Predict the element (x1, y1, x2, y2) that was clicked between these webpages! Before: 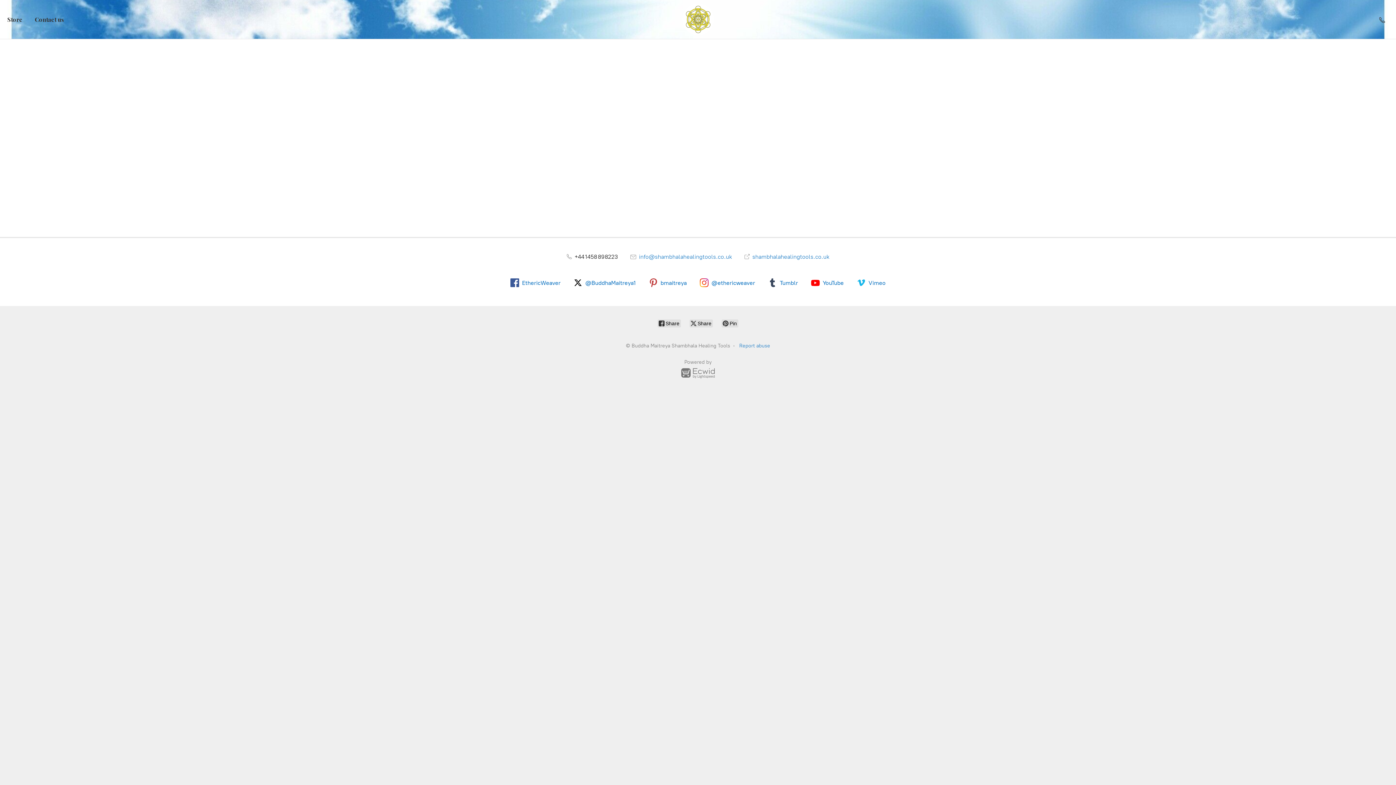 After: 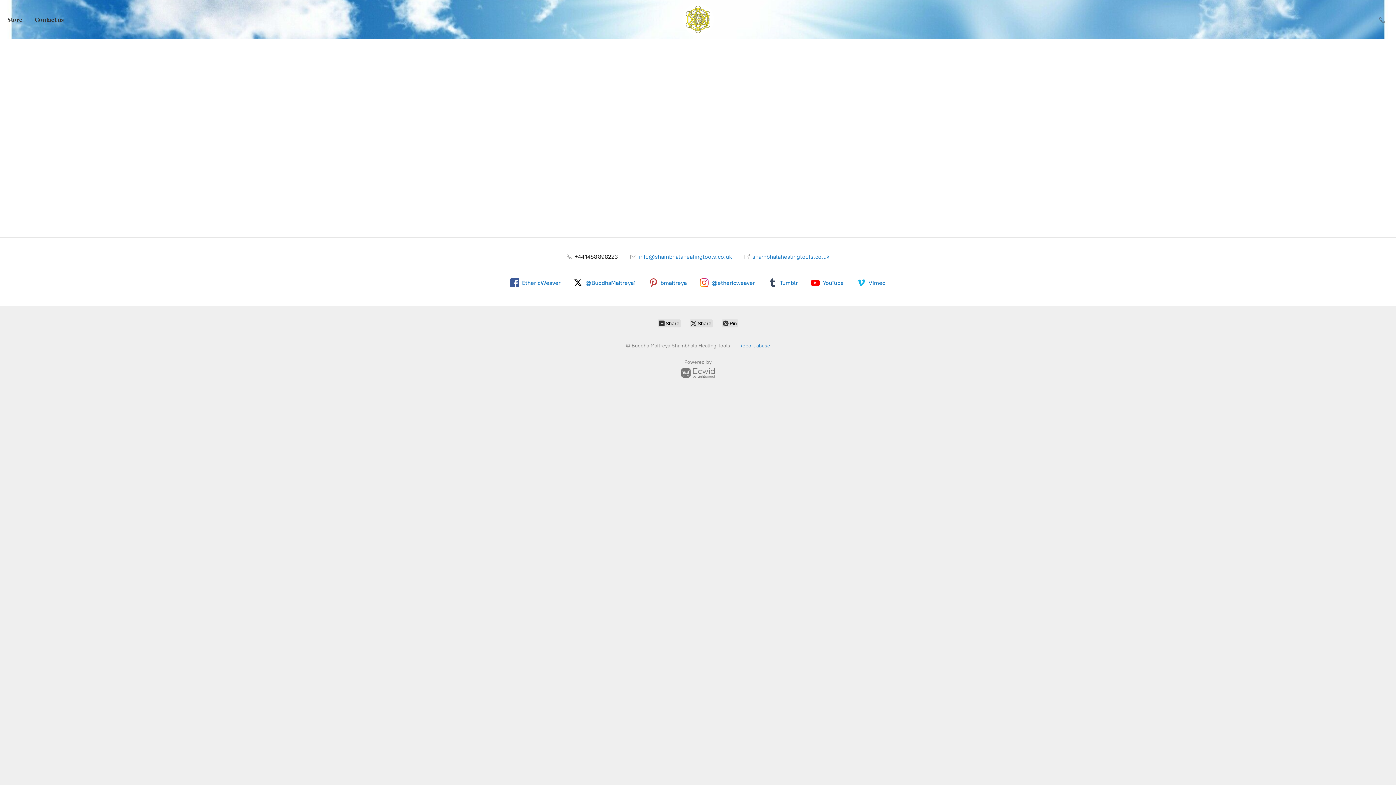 Action: bbox: (1376, 14, 1389, 24)